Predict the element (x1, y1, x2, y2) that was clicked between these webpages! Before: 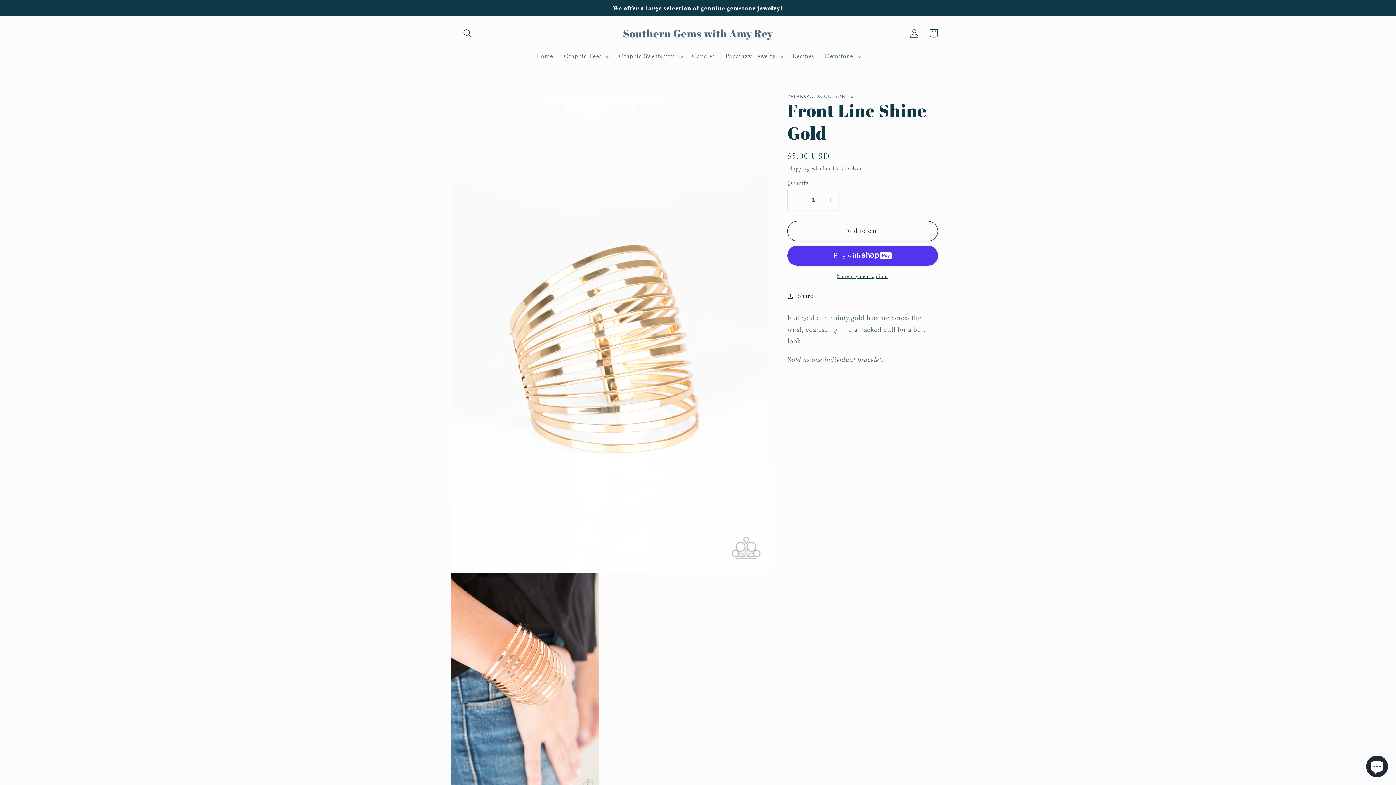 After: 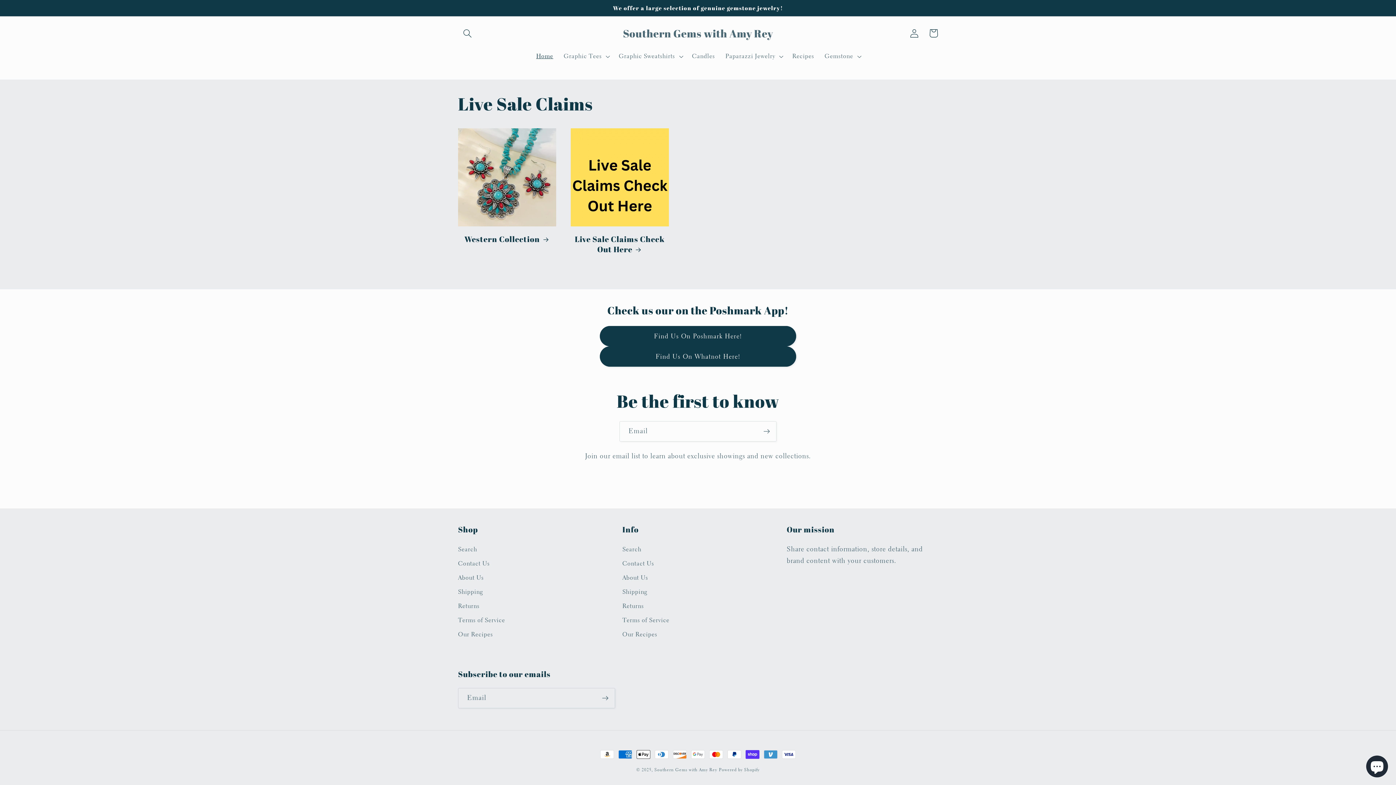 Action: bbox: (531, 47, 558, 65) label: Home